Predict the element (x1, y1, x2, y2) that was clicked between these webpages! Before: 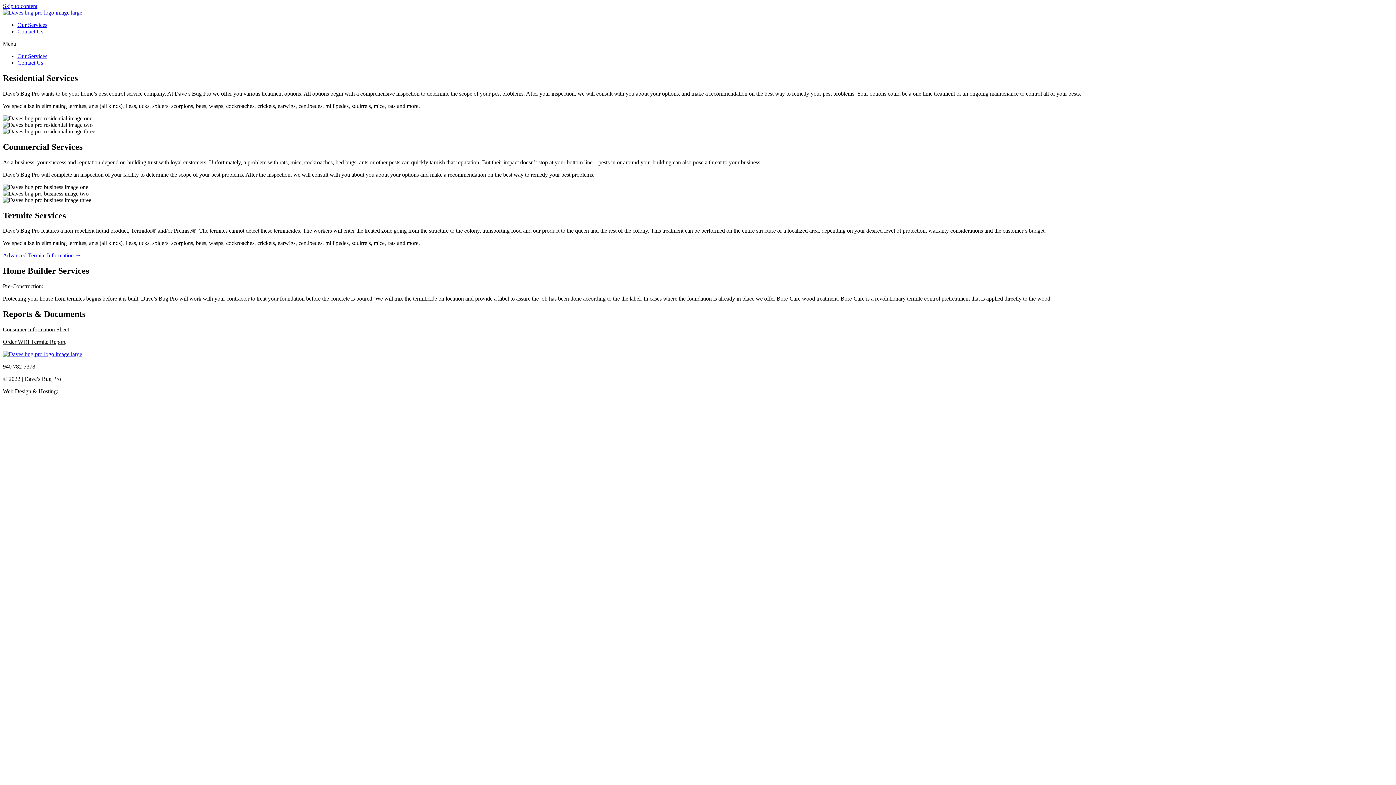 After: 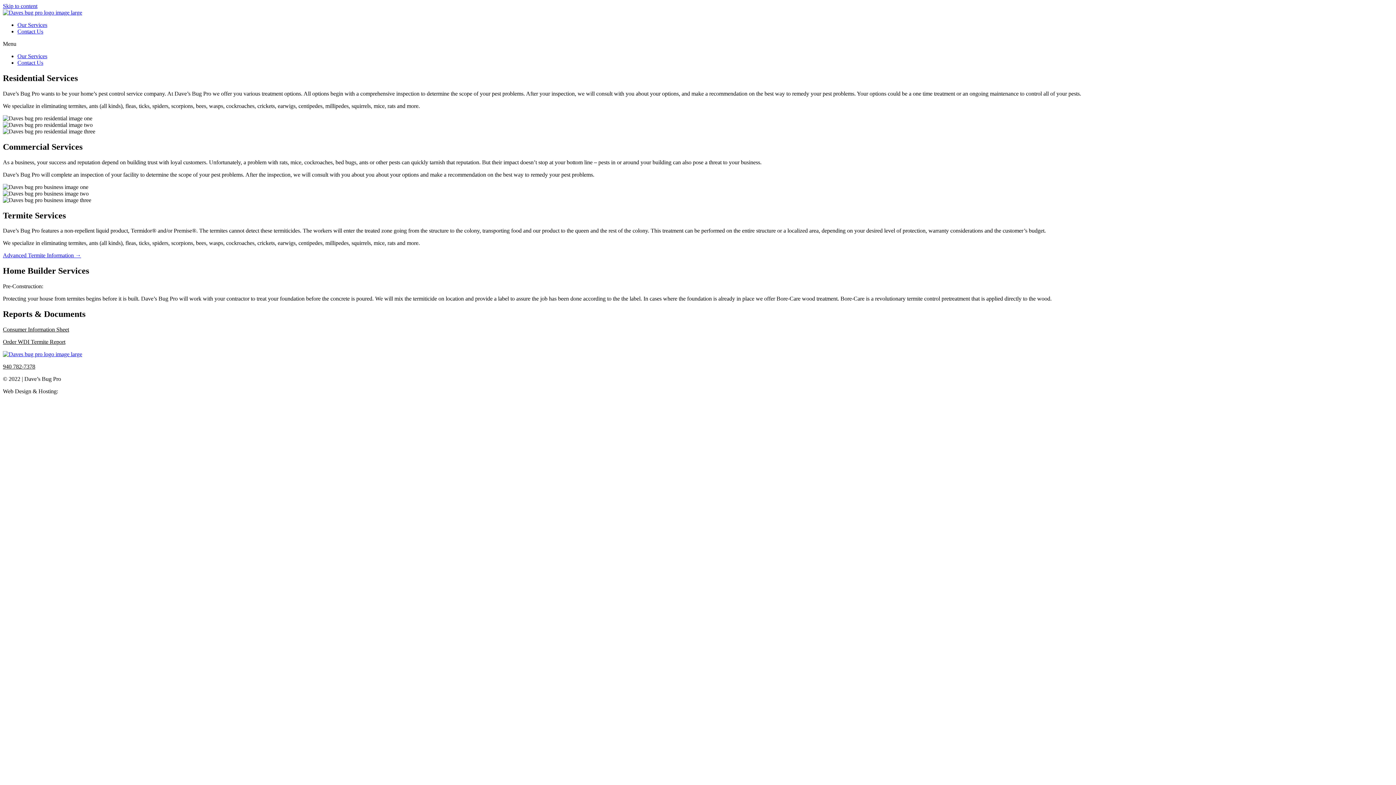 Action: bbox: (2, 338, 65, 345) label: Order WDI Termite Report